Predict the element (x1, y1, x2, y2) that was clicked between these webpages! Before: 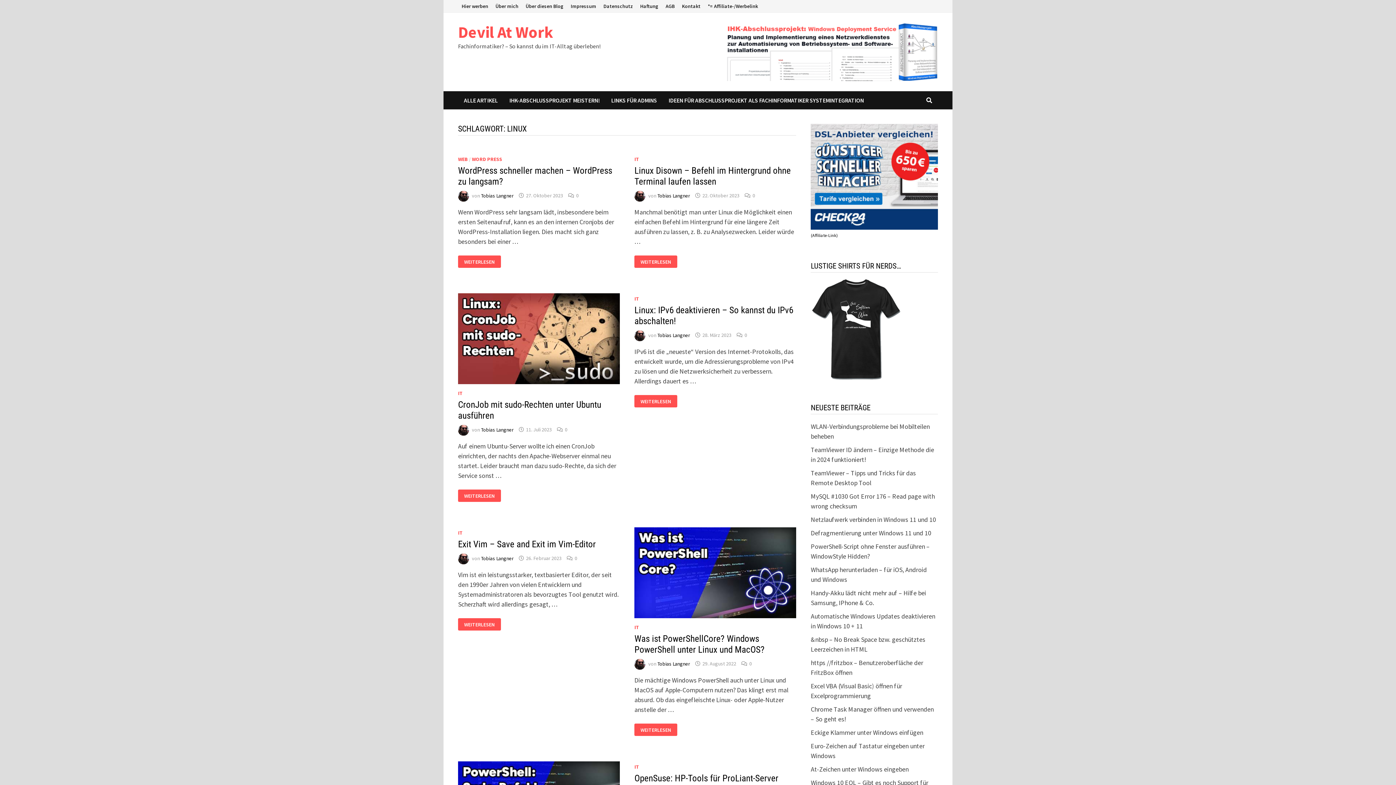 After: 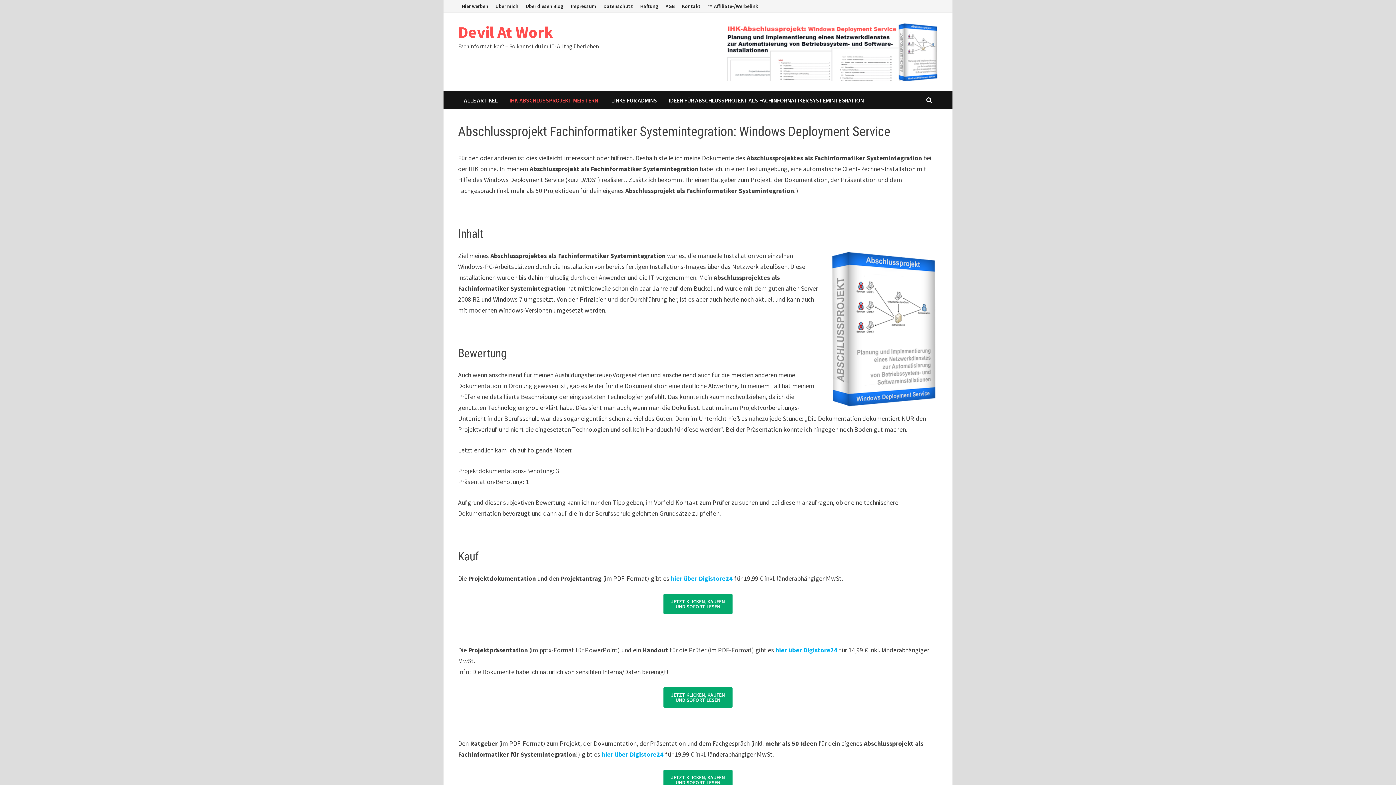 Action: bbox: (503, 91, 605, 109) label: IHK-ABSCHLUSSPROJEKT MEISTERN!